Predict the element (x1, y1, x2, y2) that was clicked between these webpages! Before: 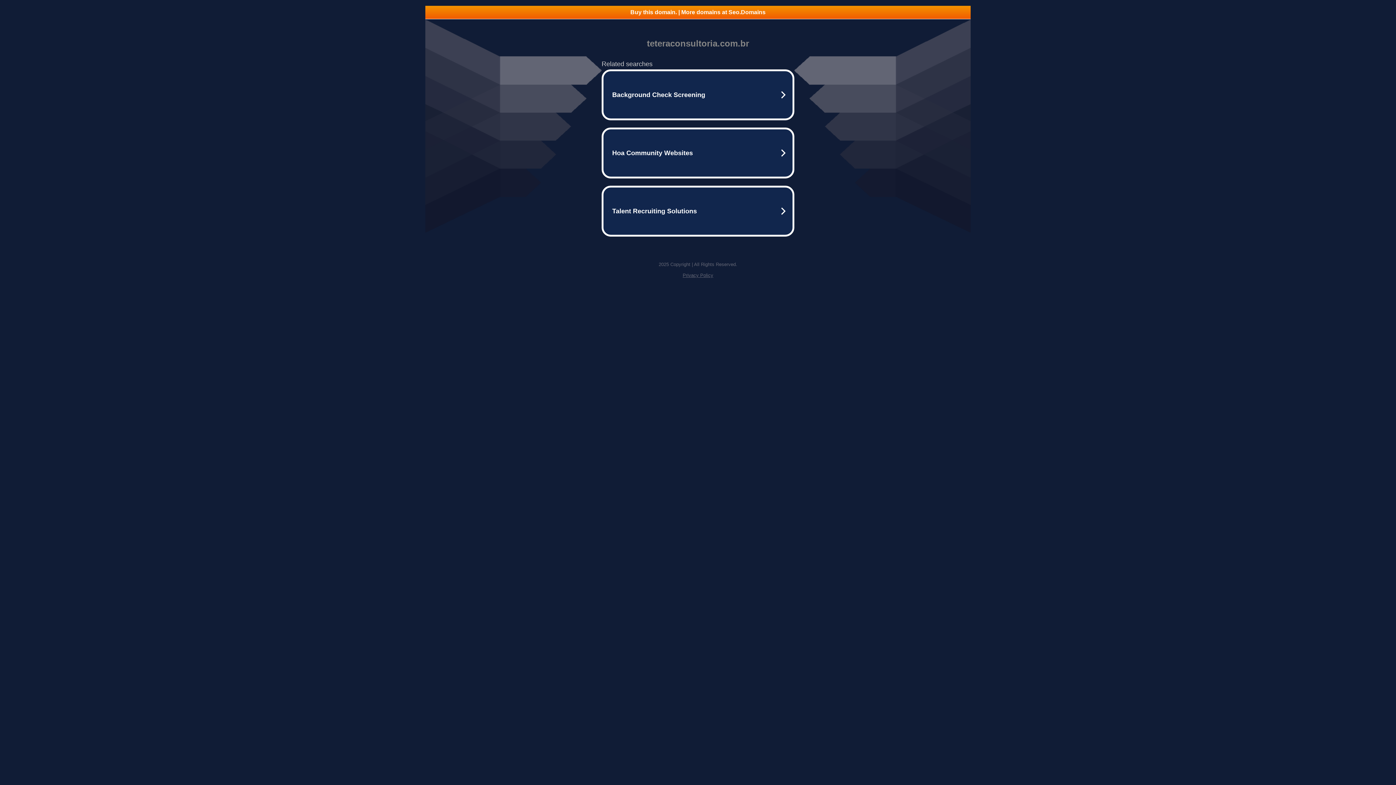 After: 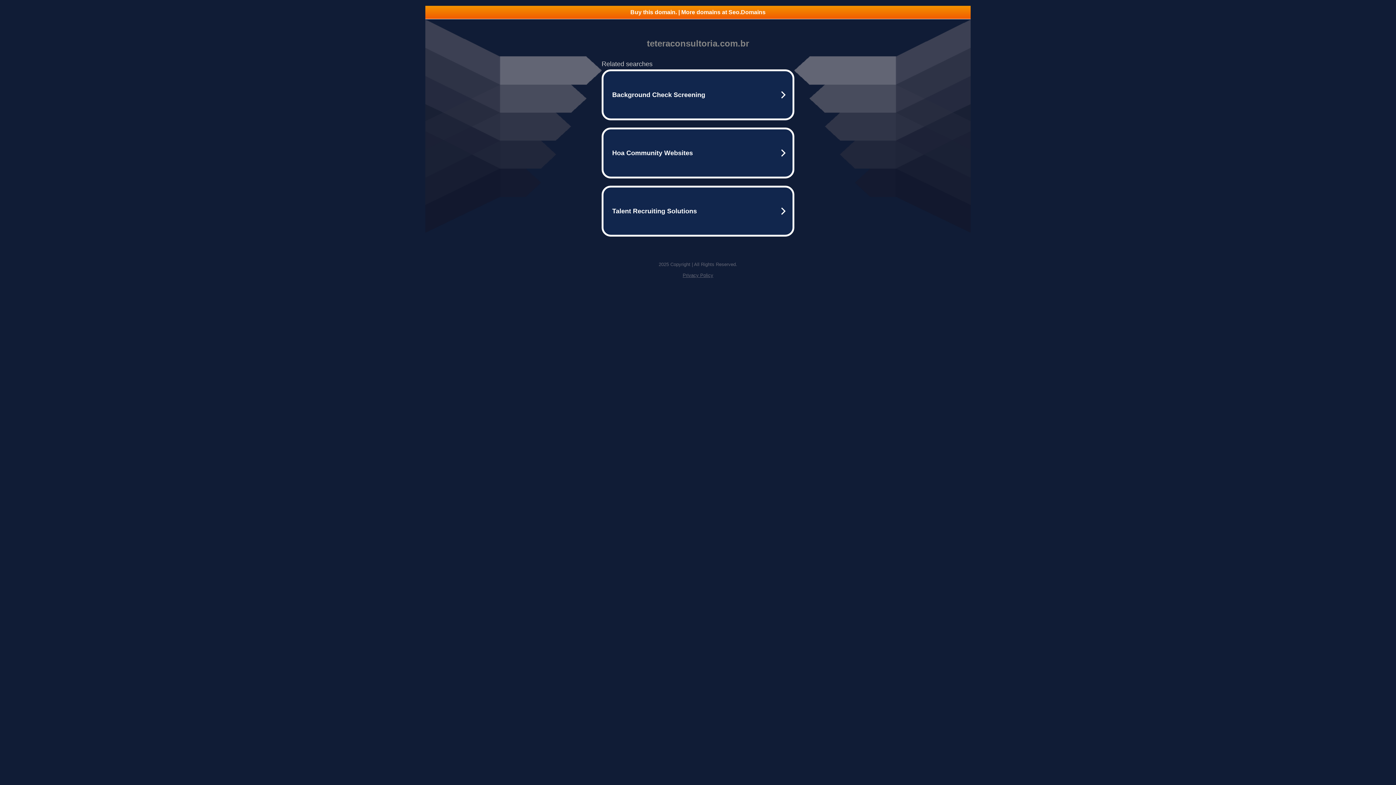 Action: label: Privacy Policy bbox: (682, 272, 713, 278)